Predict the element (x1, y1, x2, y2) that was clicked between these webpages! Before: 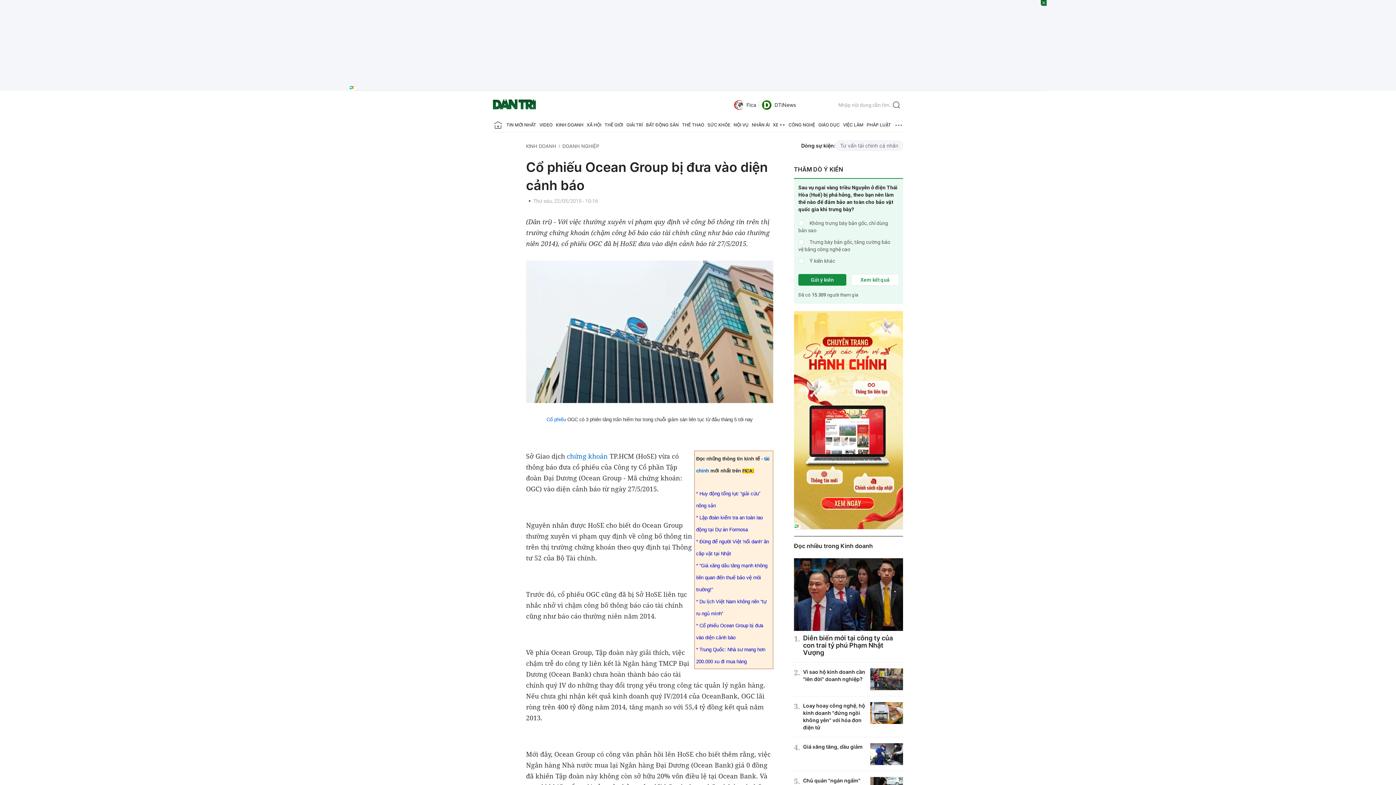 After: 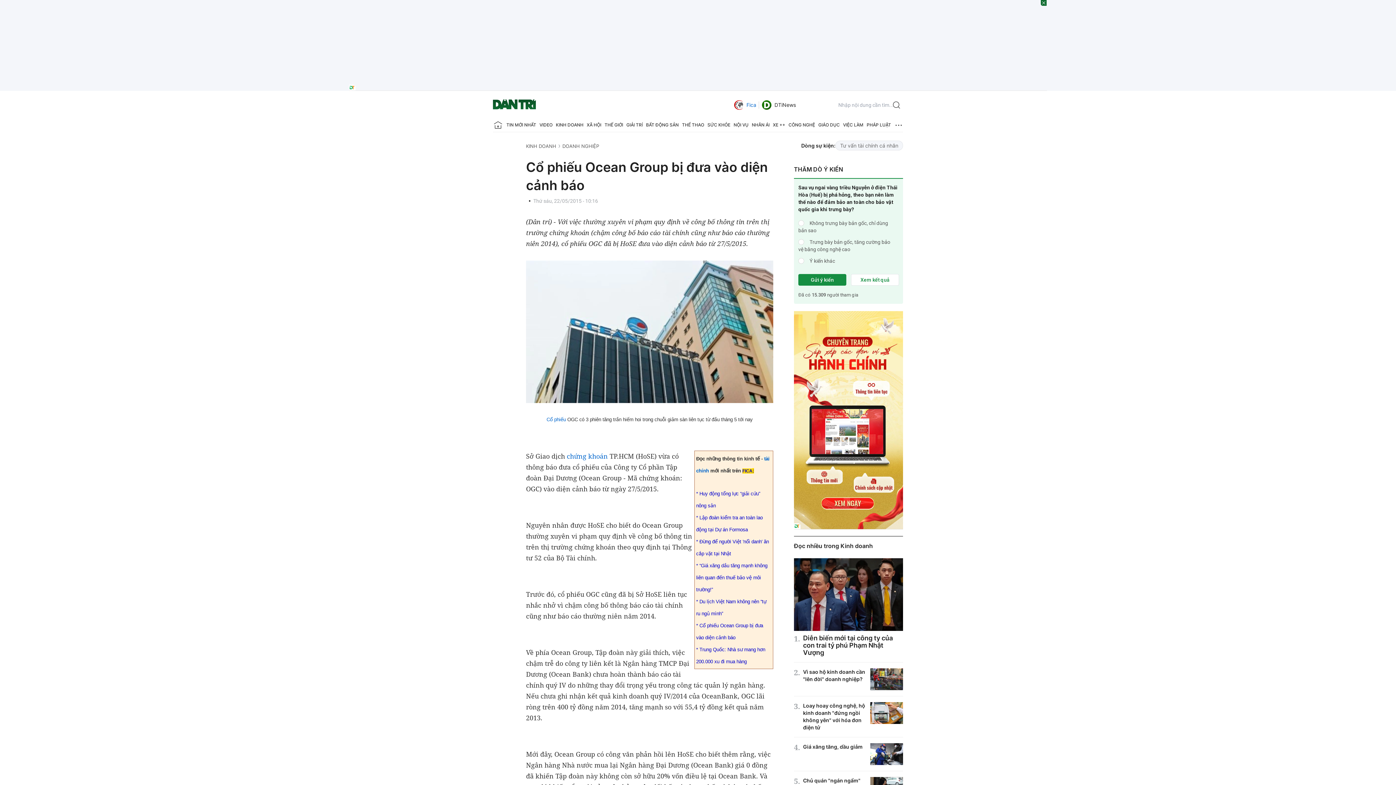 Action: label: Fica bbox: (734, 98, 756, 111)